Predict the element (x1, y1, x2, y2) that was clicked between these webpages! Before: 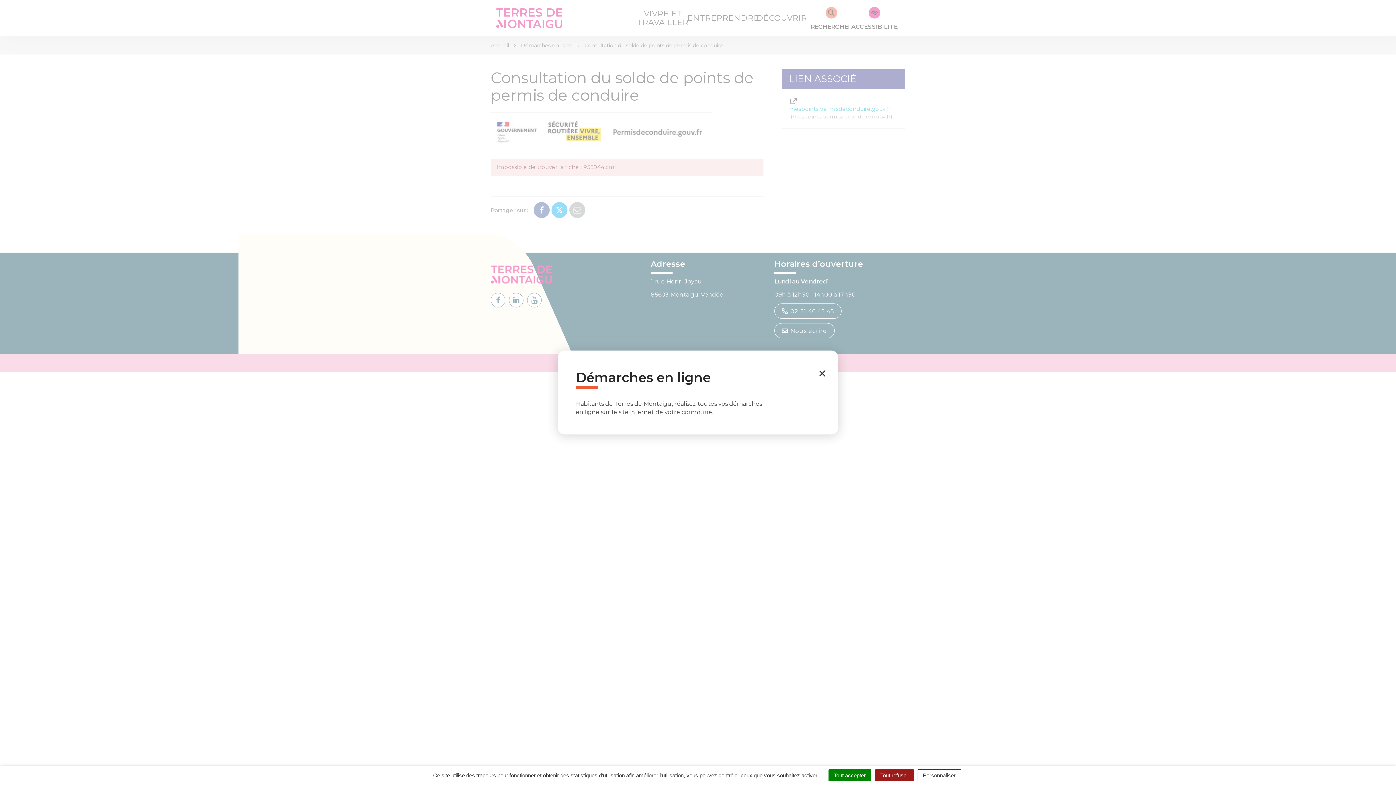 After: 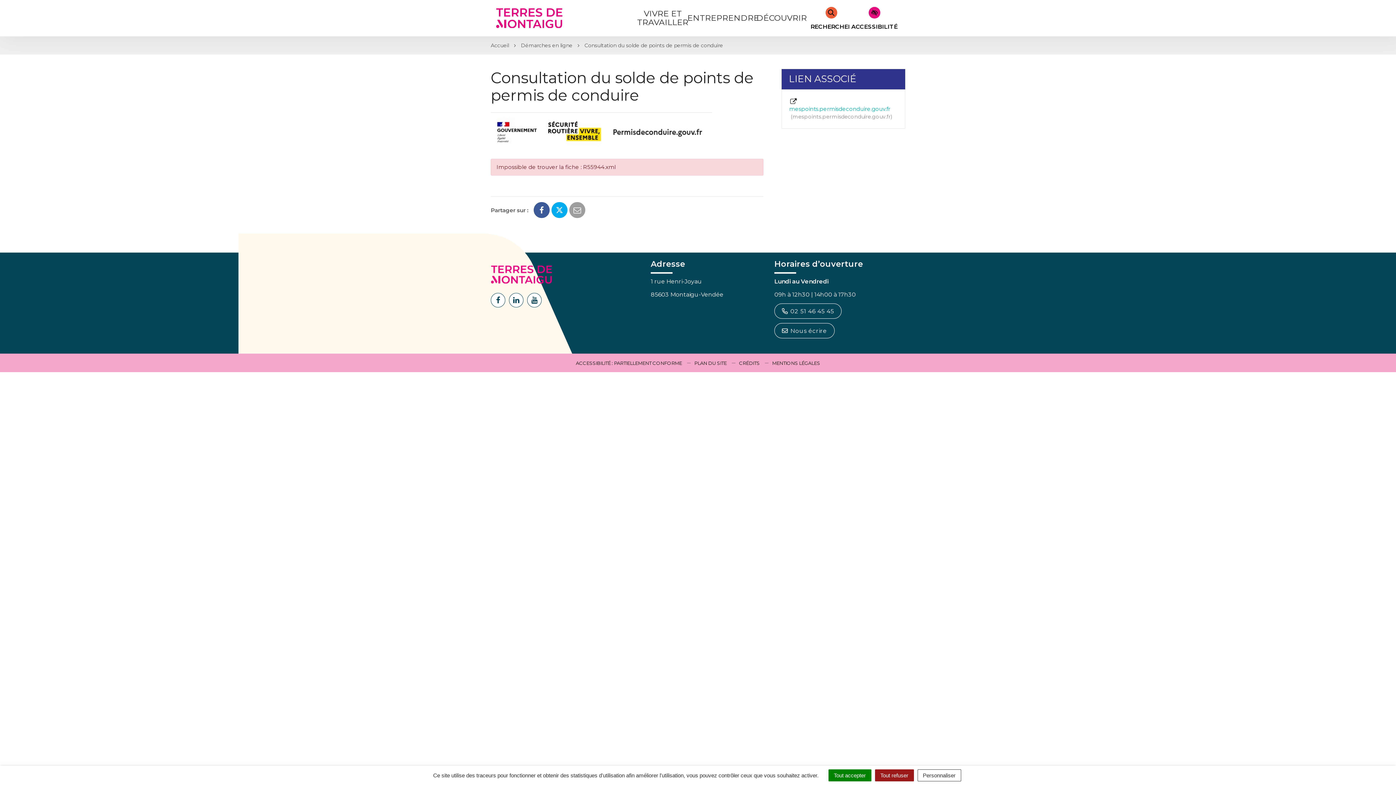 Action: label: Fermer bbox: (817, 368, 827, 378)